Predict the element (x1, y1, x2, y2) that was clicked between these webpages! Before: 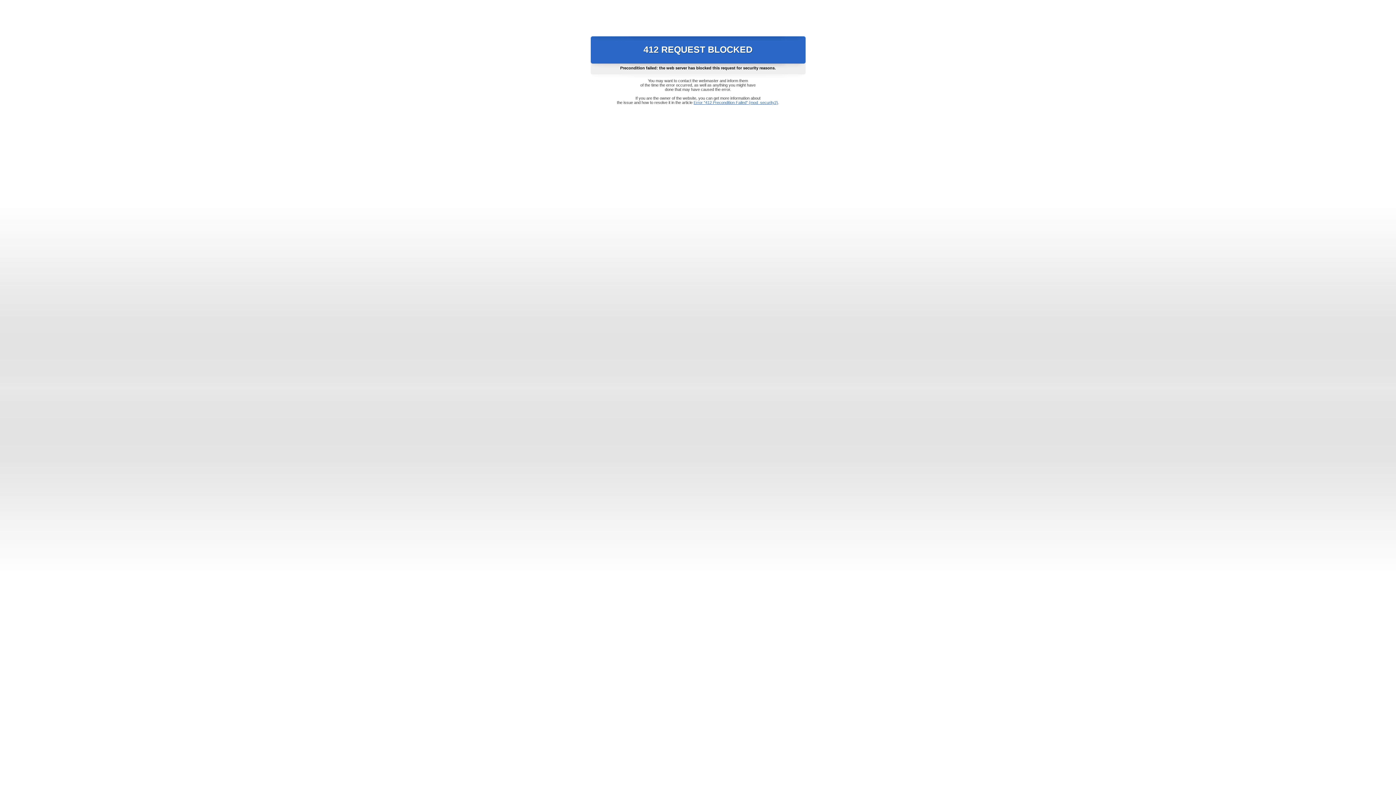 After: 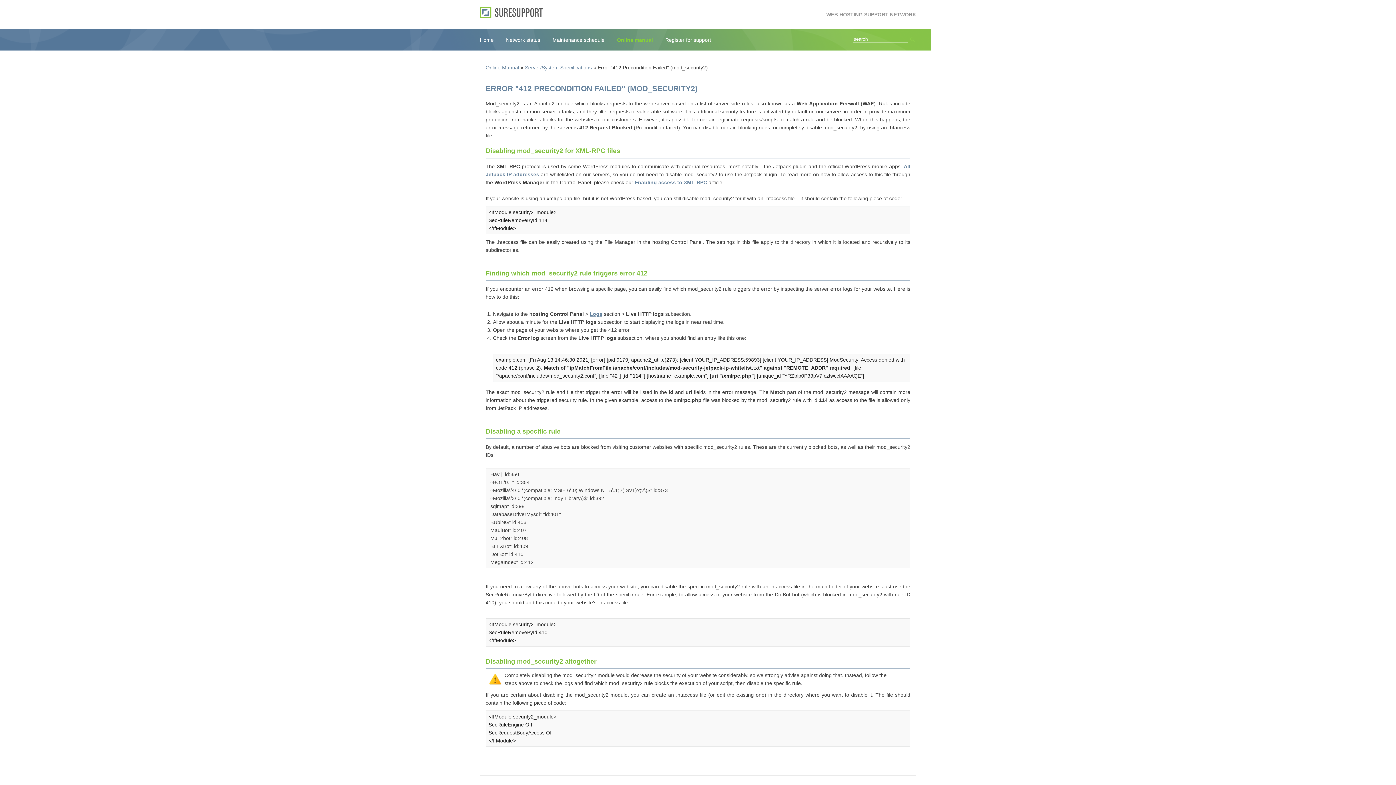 Action: label: Error "412 Precondition Failed" (mod_security2) bbox: (693, 100, 778, 104)